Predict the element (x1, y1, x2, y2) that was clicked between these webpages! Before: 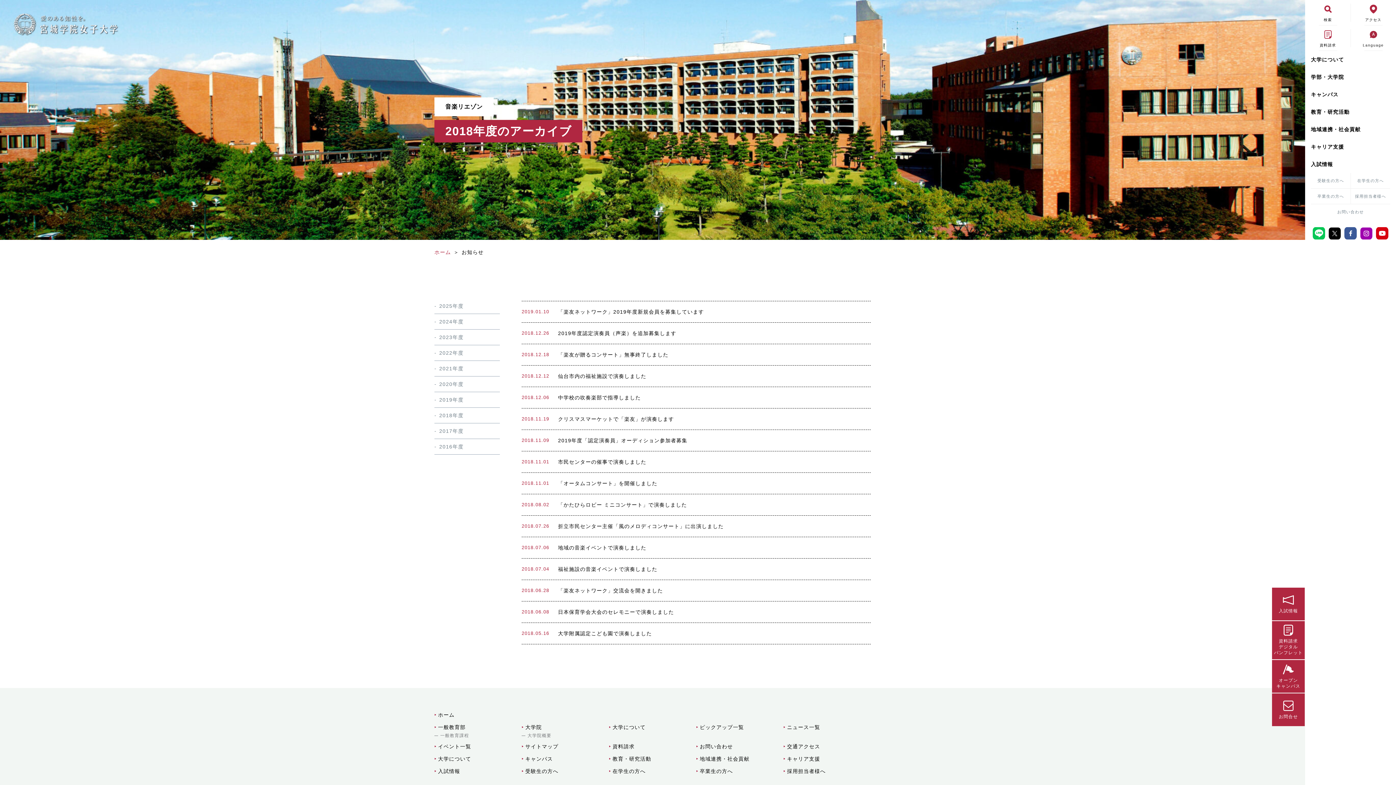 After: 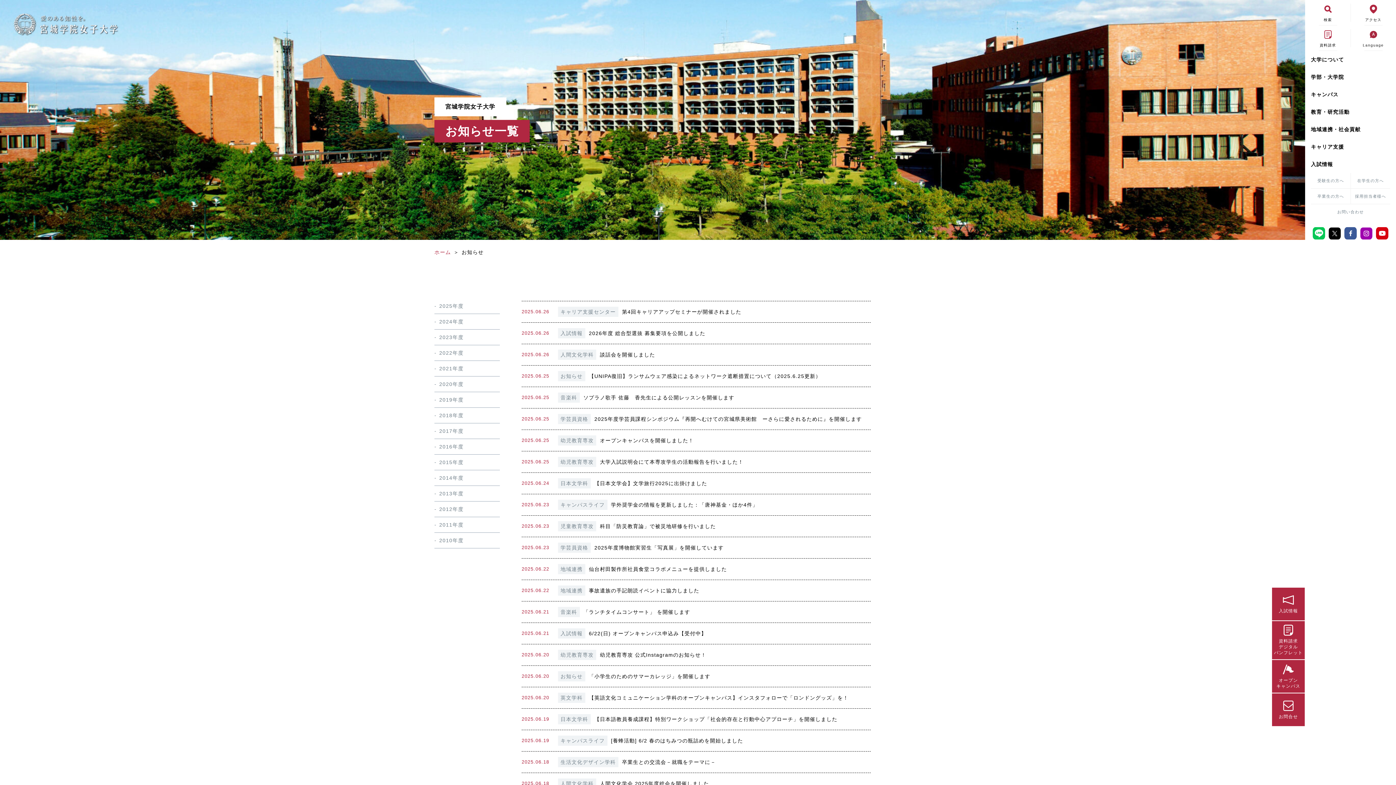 Action: label: ニュース一覧 bbox: (783, 722, 870, 732)